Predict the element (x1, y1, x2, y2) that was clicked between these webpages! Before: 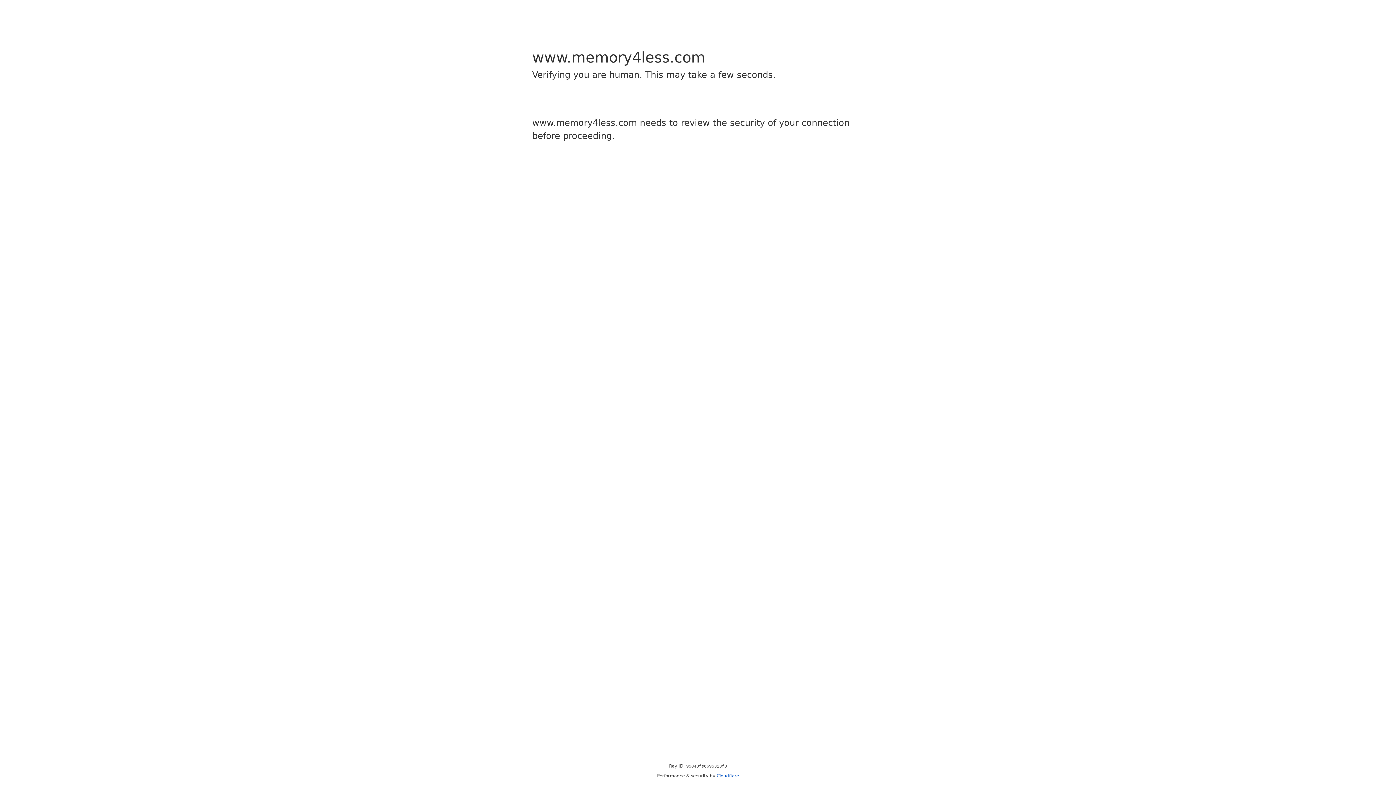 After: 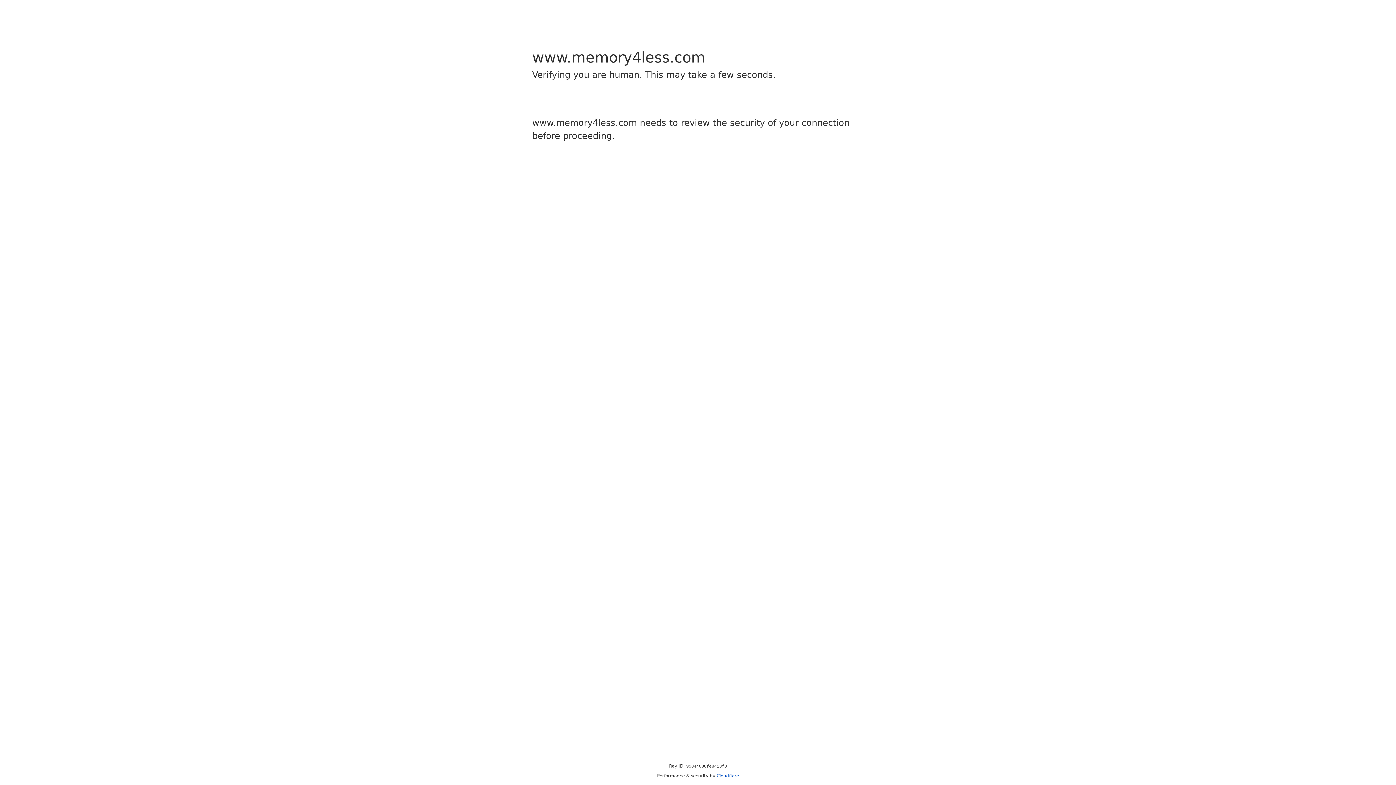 Action: bbox: (716, 773, 739, 778) label: Cloudflare